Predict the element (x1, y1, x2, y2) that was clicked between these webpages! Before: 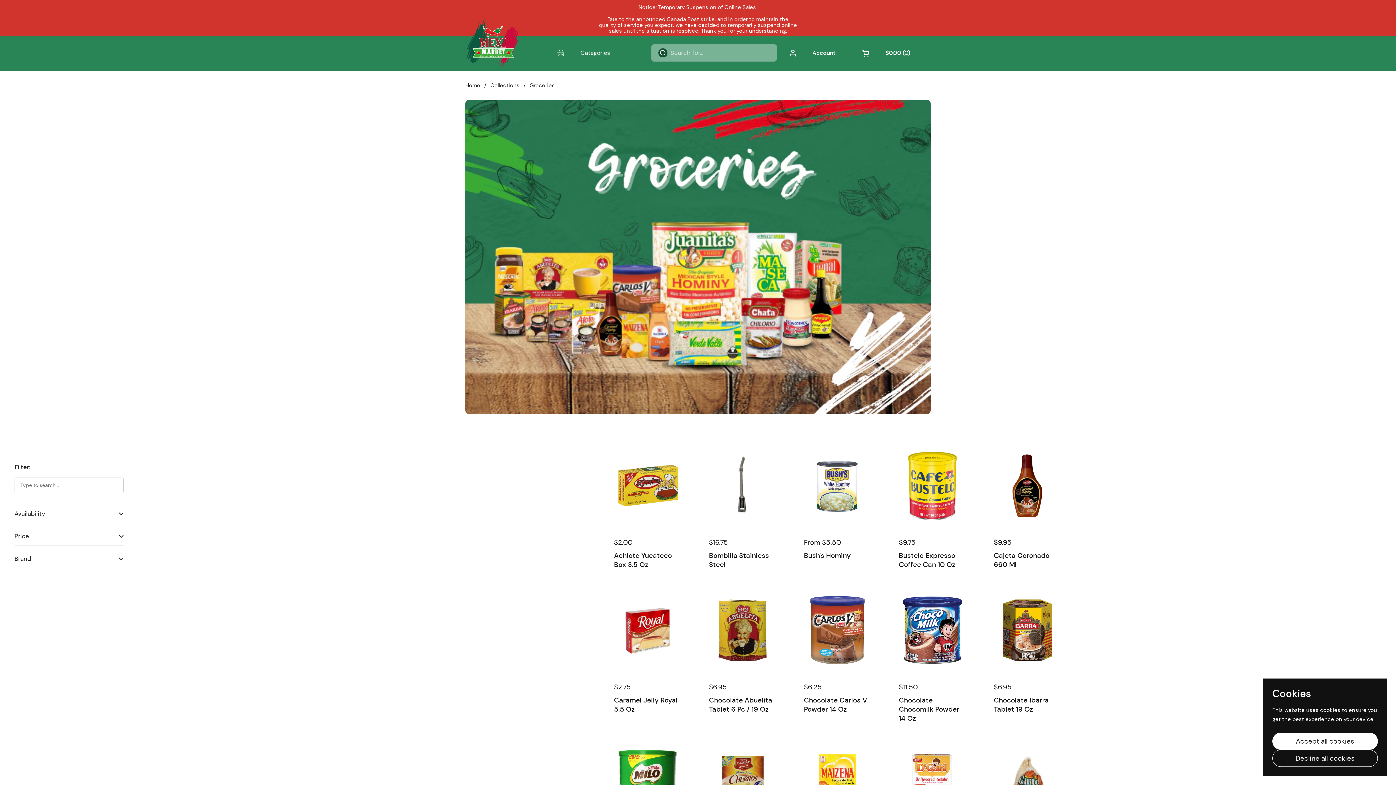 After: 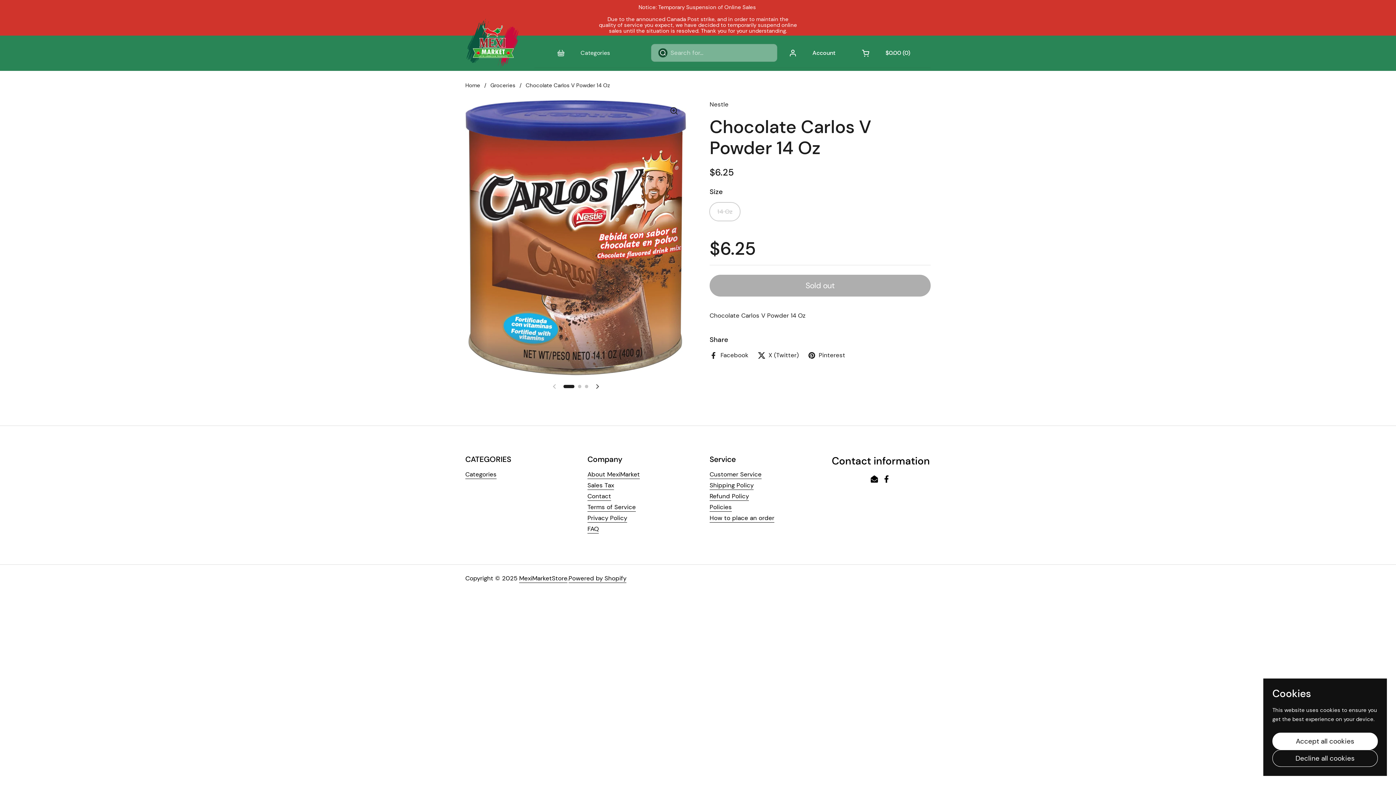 Action: bbox: (804, 696, 871, 711) label: Chocolate Carlos V Powder 14 Oz